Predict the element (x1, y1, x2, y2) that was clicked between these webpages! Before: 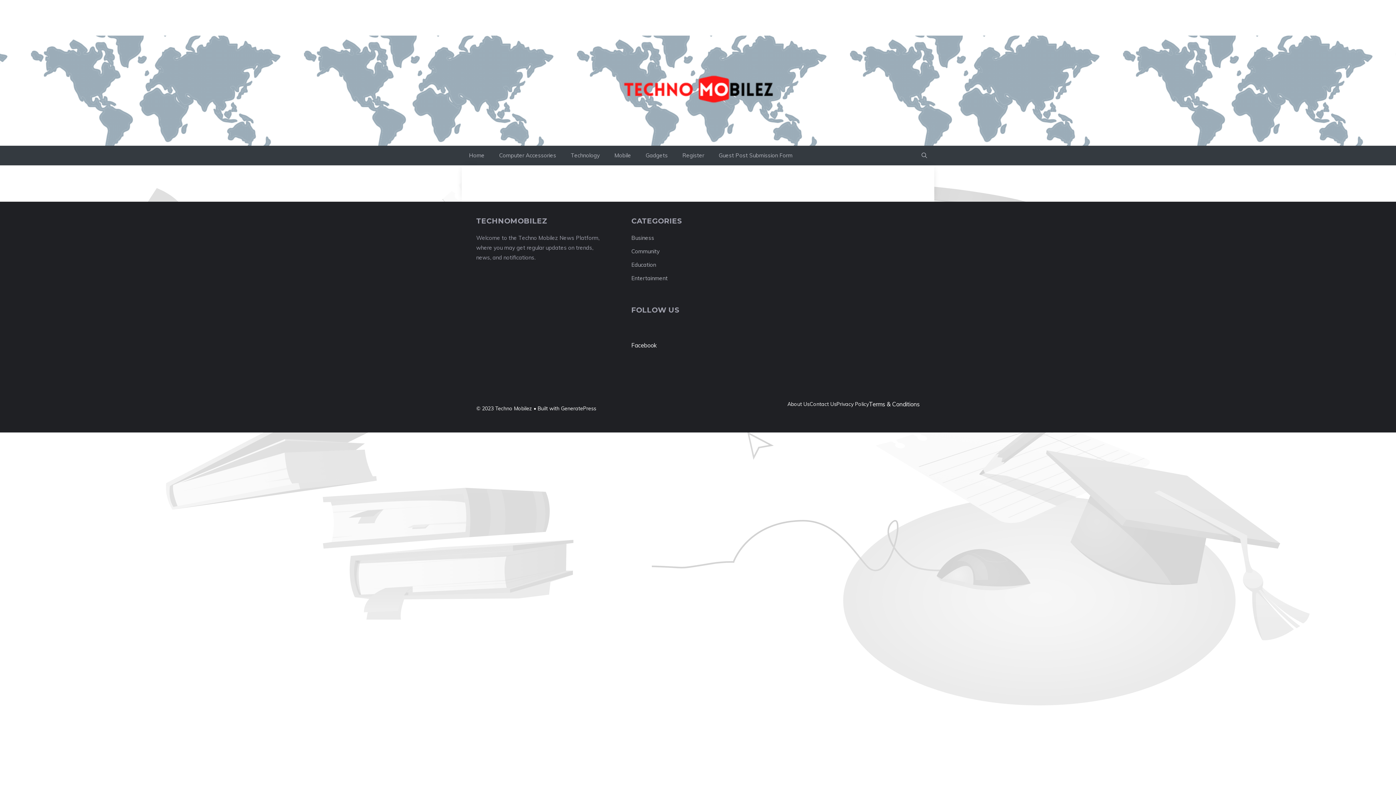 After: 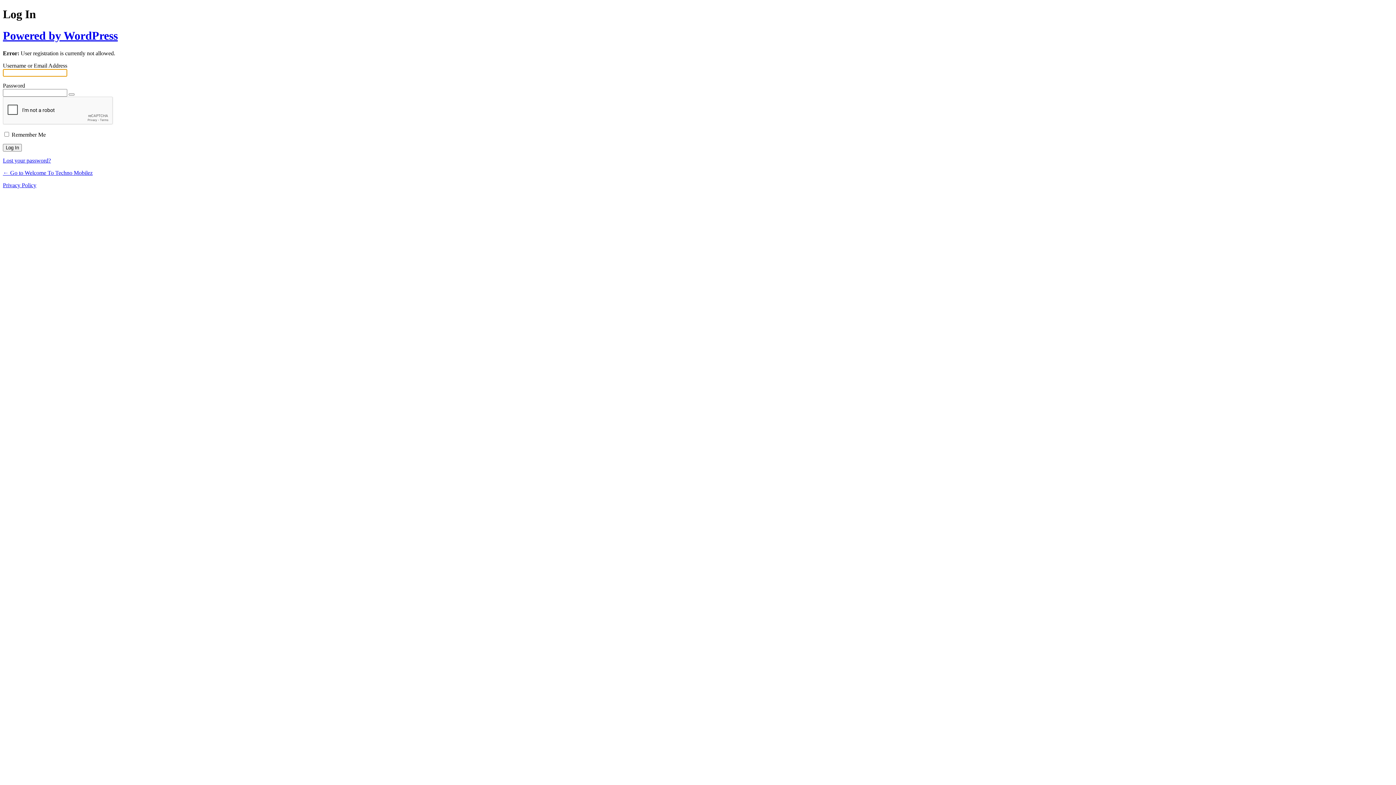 Action: bbox: (675, 145, 711, 165) label: Register